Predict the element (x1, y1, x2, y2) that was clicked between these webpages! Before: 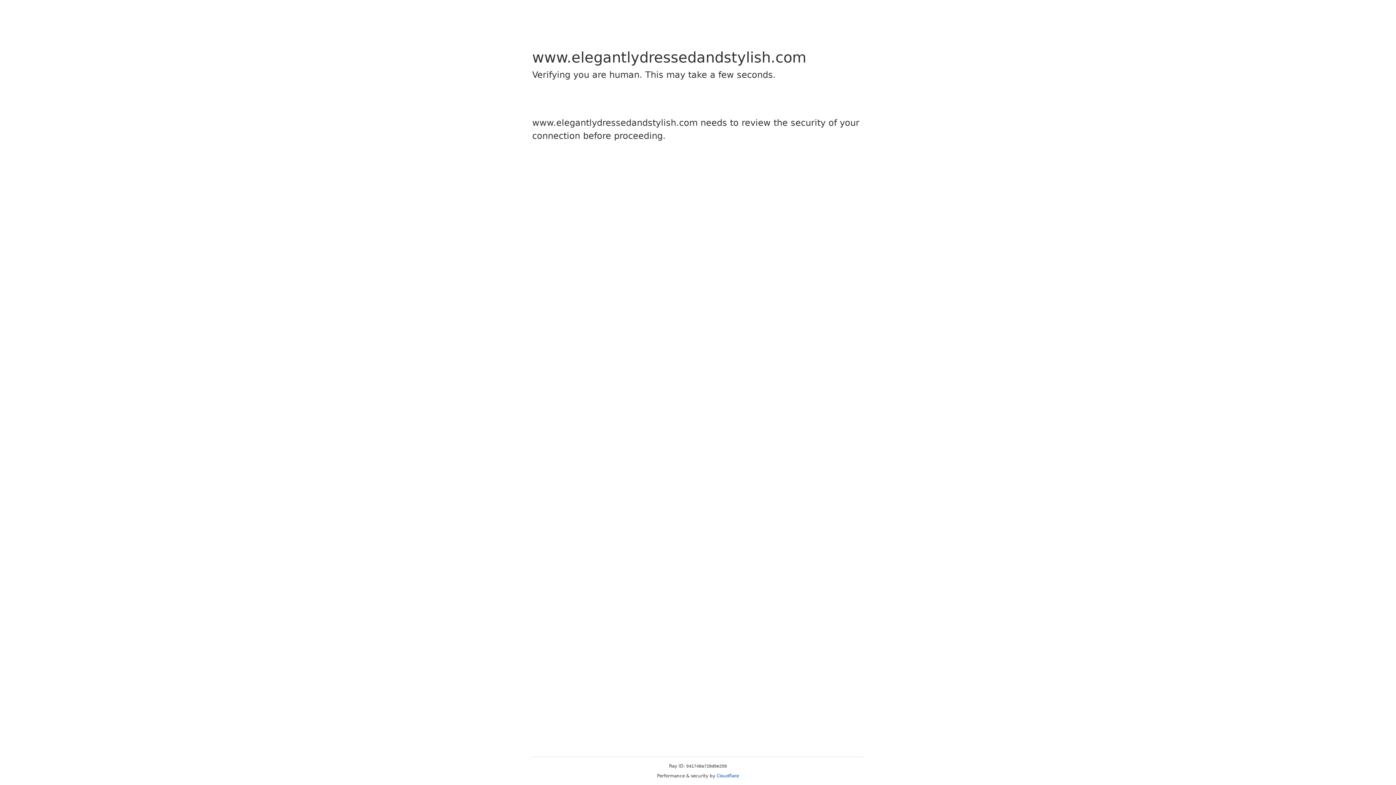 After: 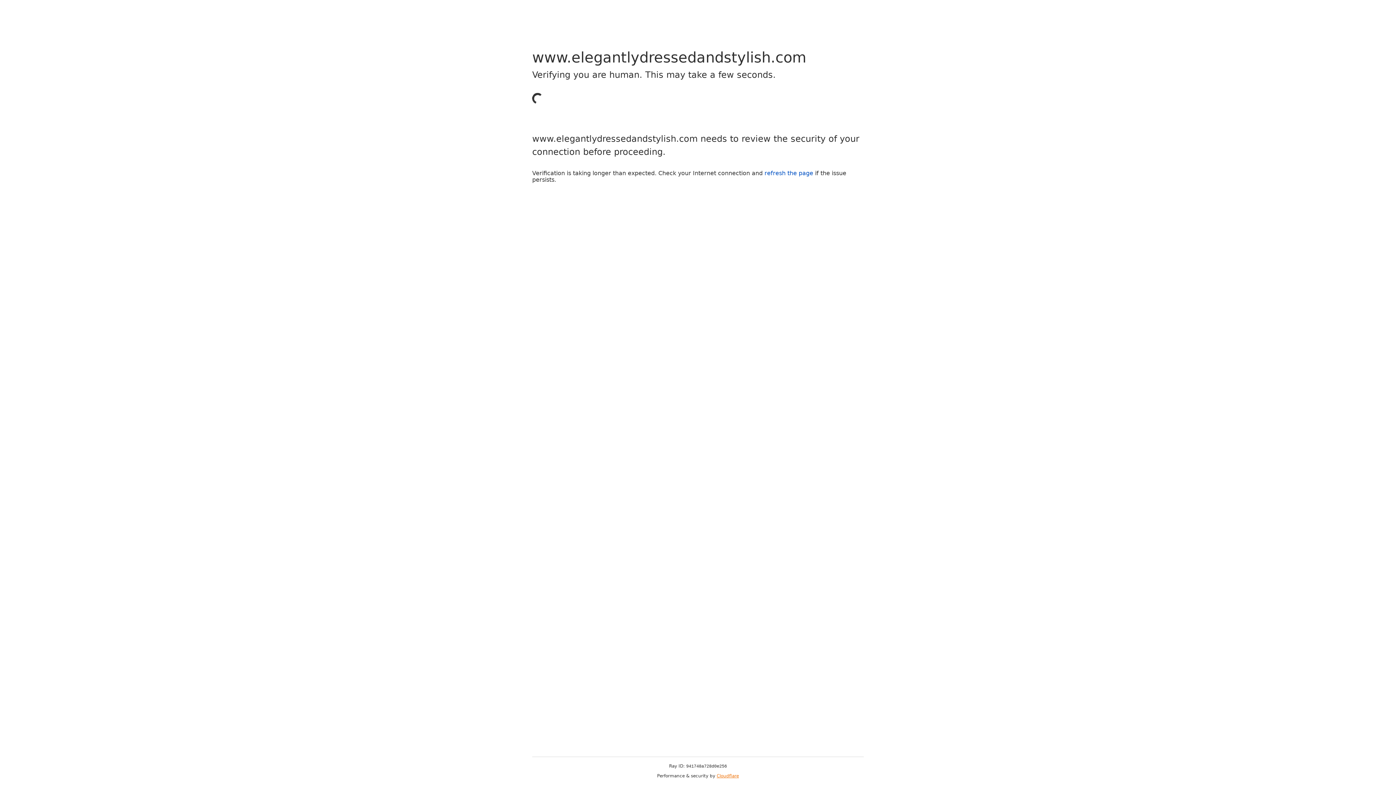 Action: label: Cloudflare bbox: (716, 773, 739, 778)